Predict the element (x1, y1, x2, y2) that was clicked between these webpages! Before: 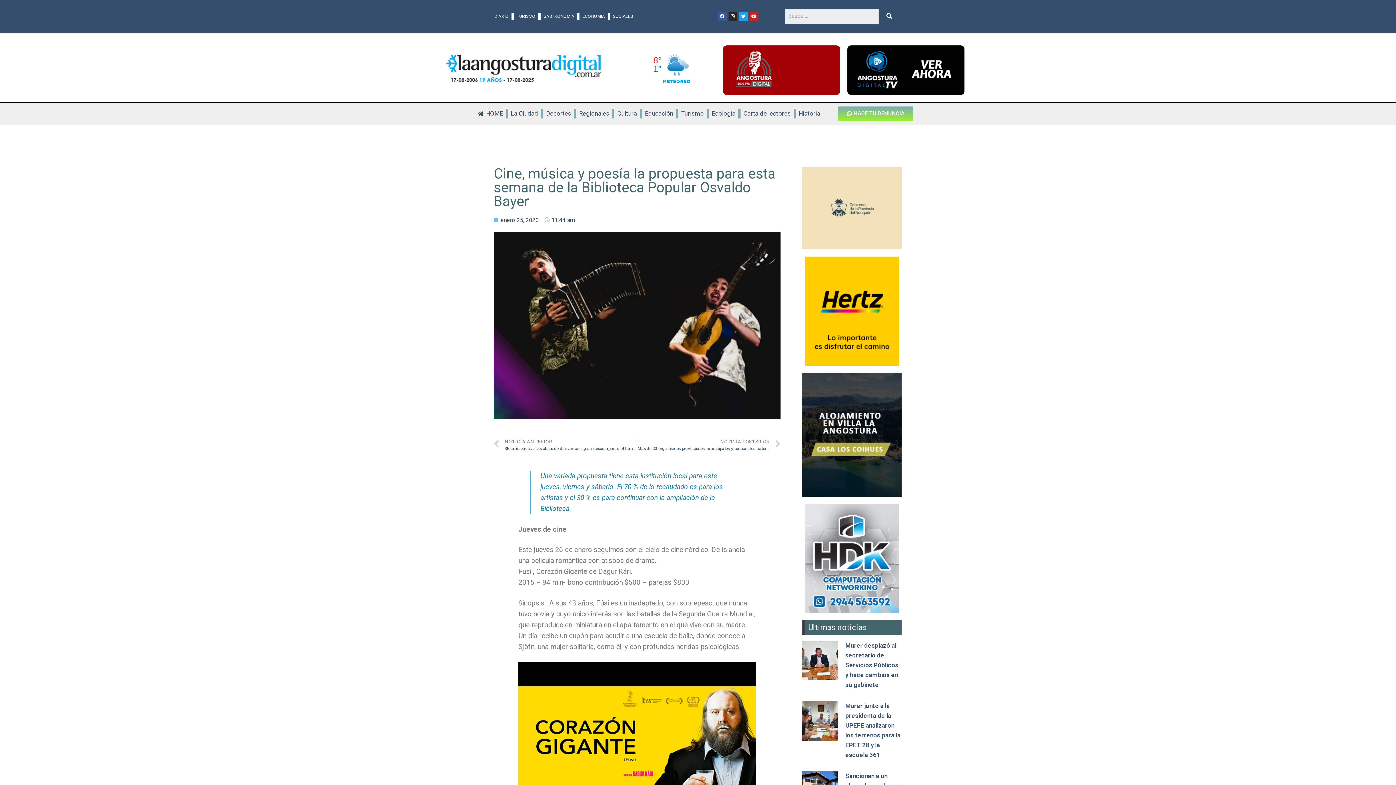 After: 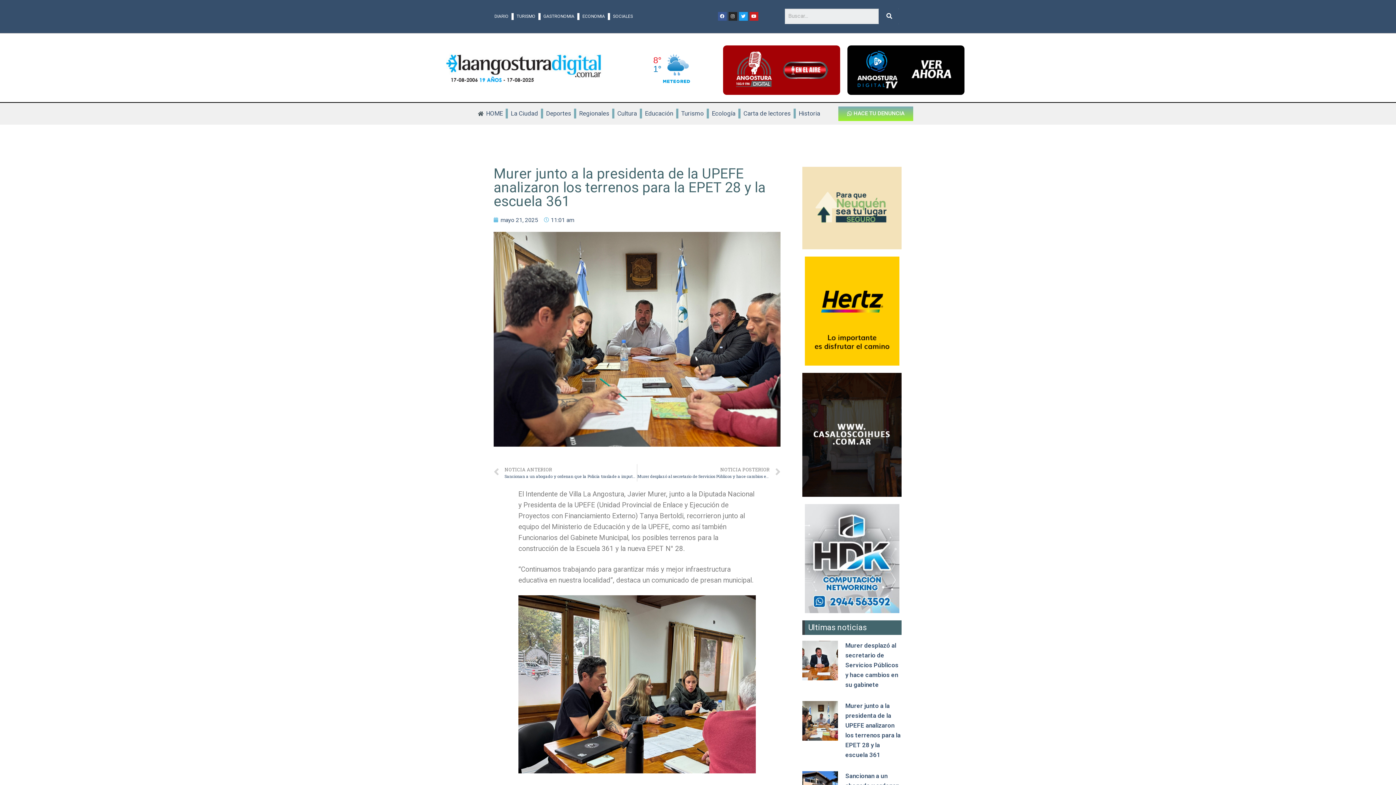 Action: bbox: (802, 701, 838, 760)